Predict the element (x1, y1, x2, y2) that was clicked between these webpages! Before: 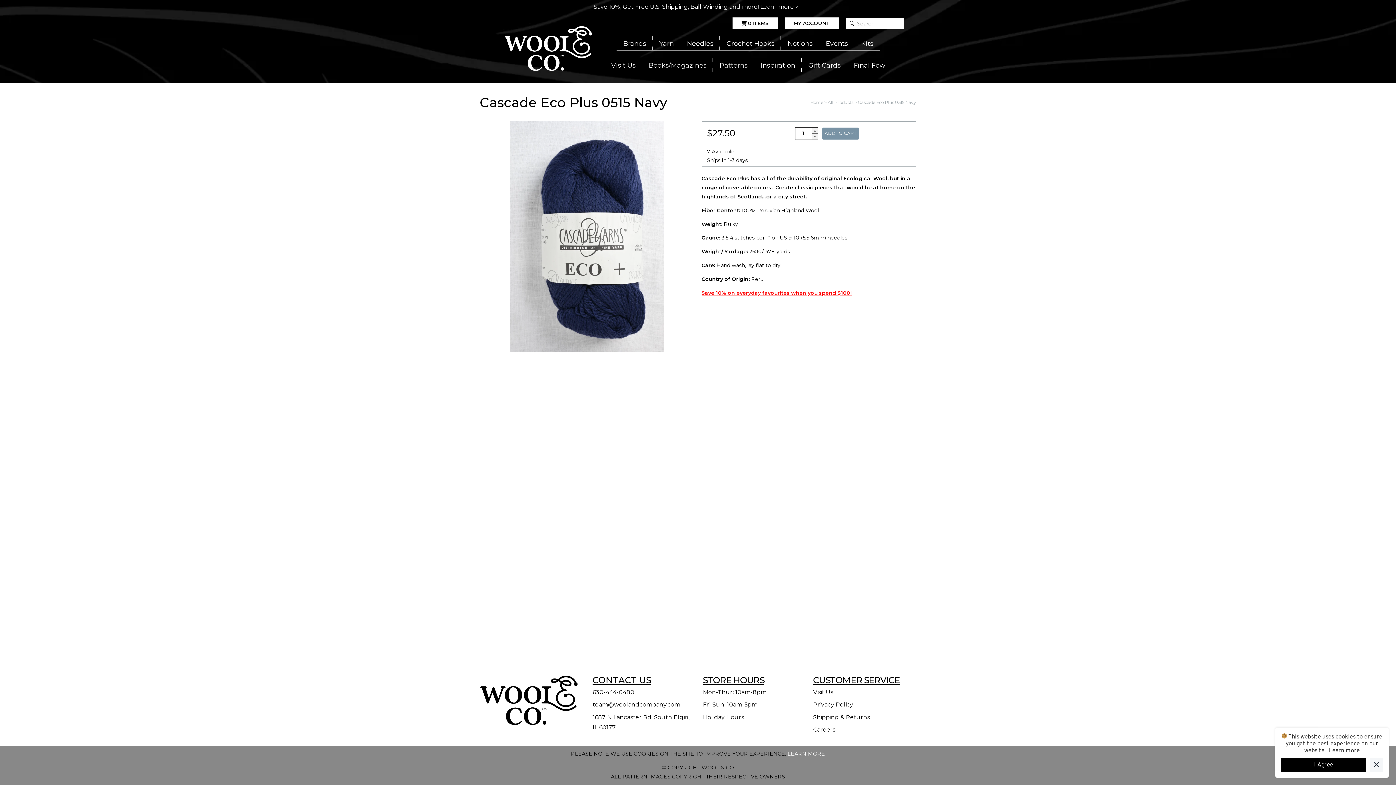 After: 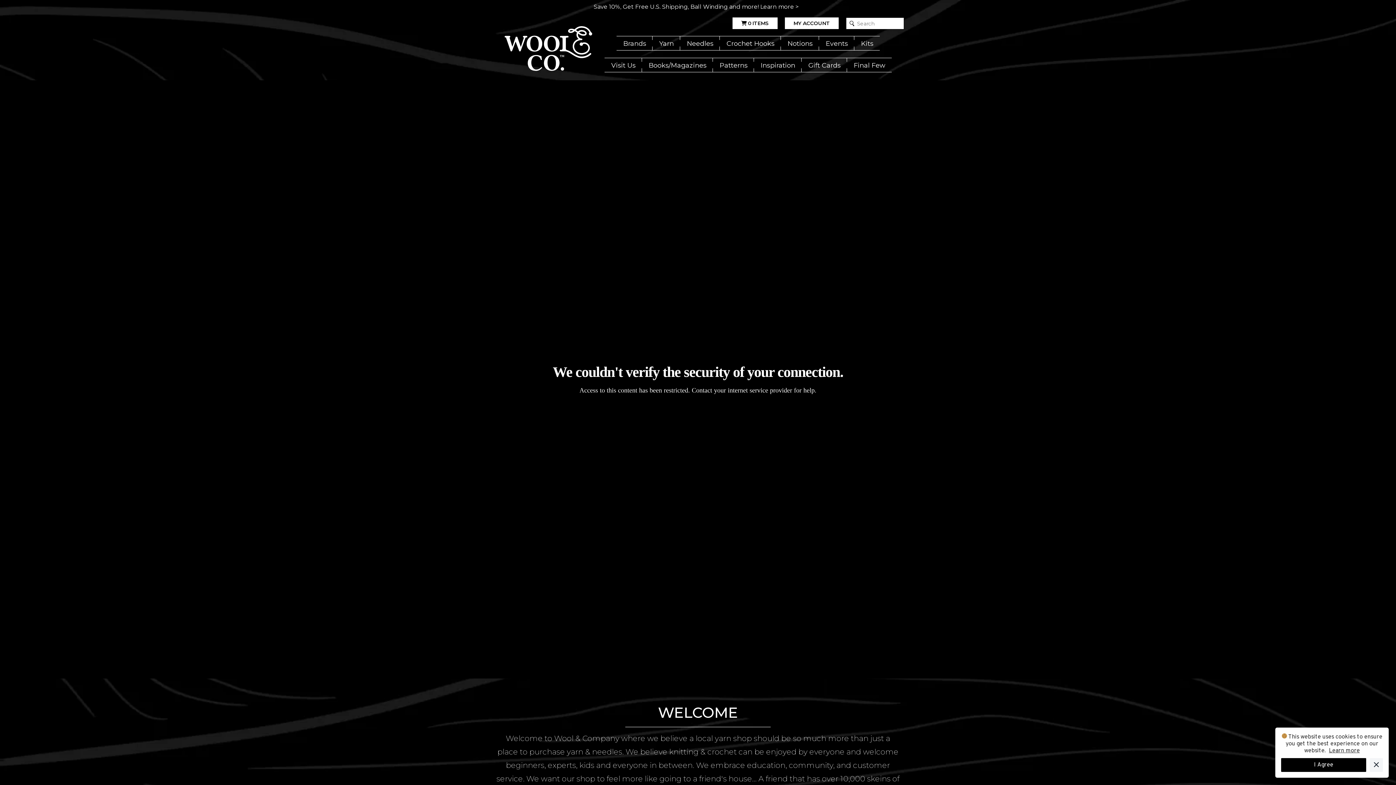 Action: bbox: (810, 99, 823, 105) label: Home